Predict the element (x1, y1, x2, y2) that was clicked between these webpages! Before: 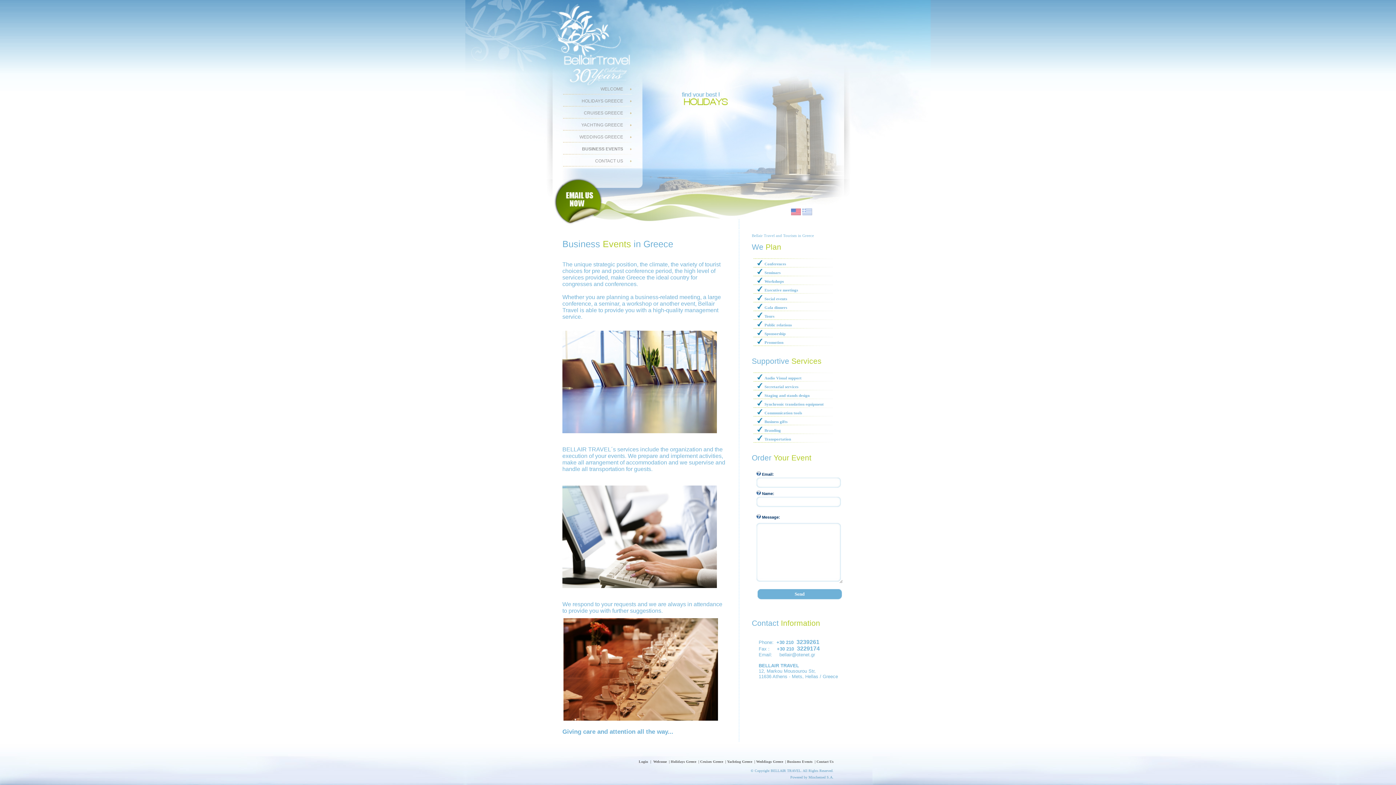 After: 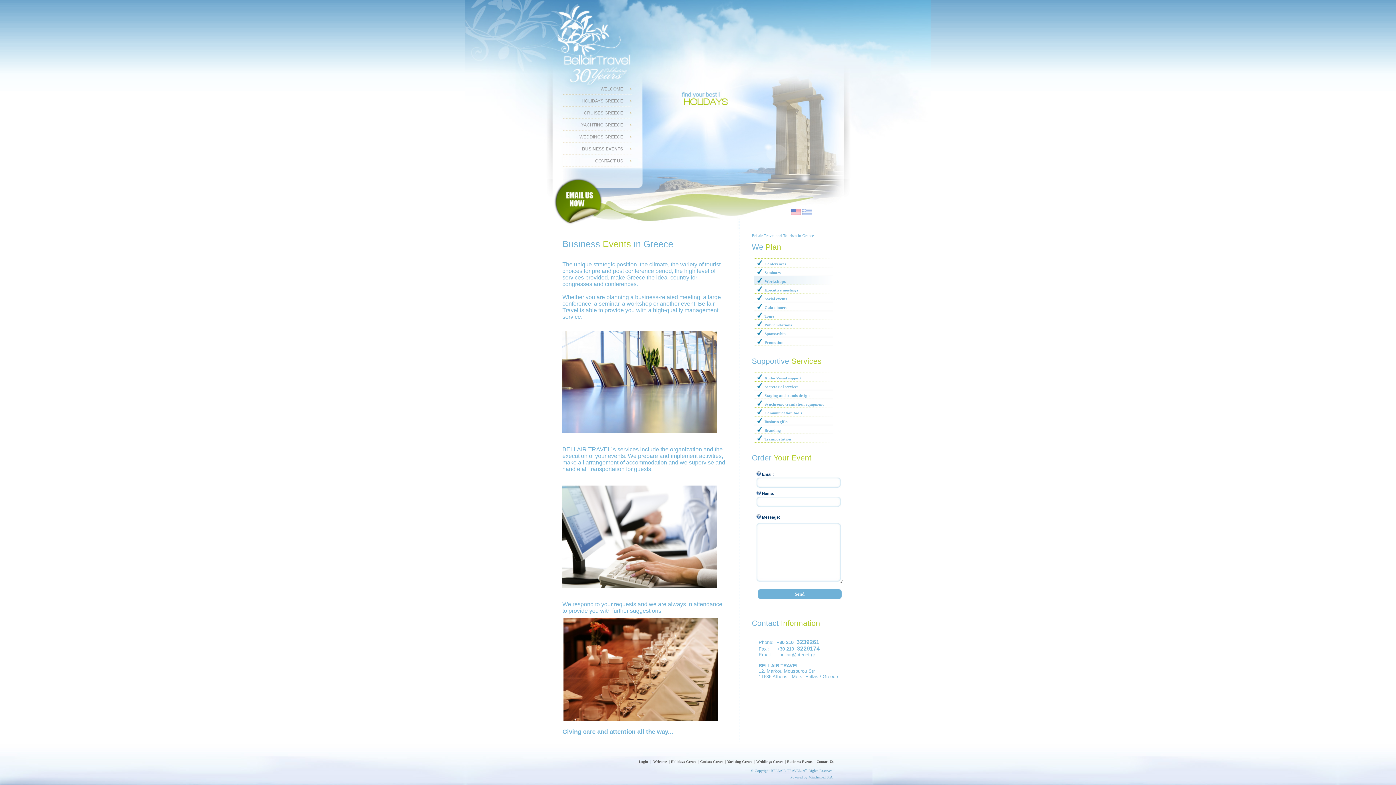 Action: label:   Workshops bbox: (753, 276, 833, 285)